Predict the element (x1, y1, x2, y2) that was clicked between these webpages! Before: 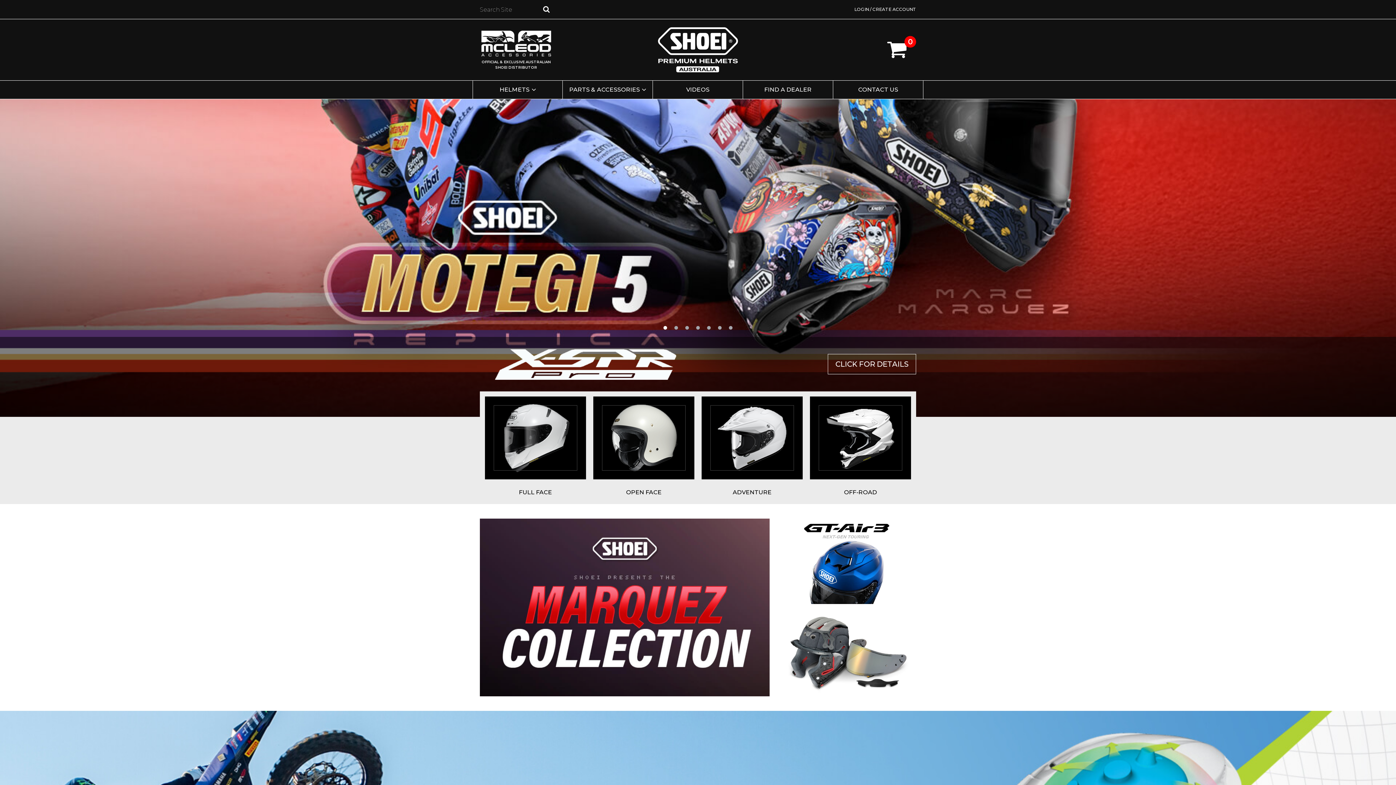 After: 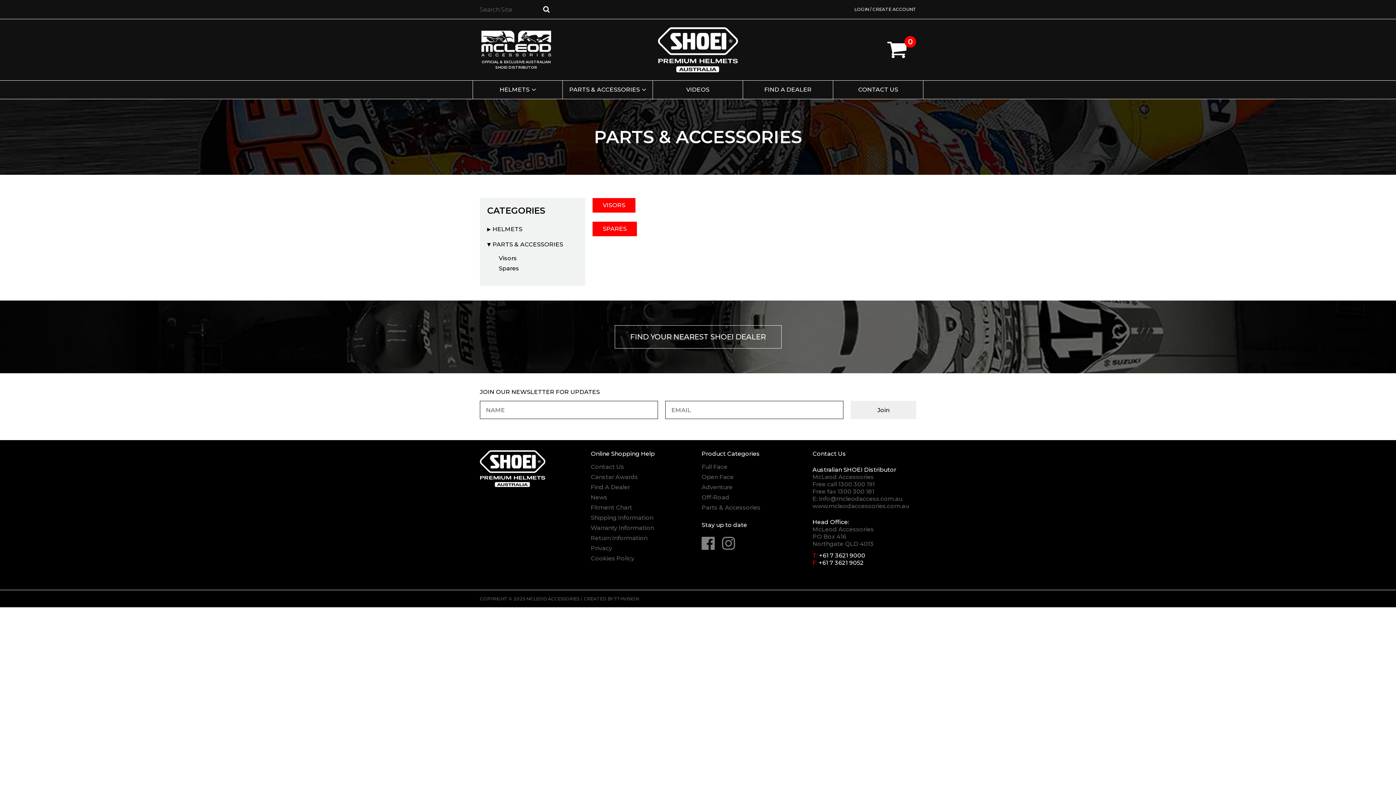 Action: bbox: (562, 80, 652, 98) label: PARTS & ACCESSORIES